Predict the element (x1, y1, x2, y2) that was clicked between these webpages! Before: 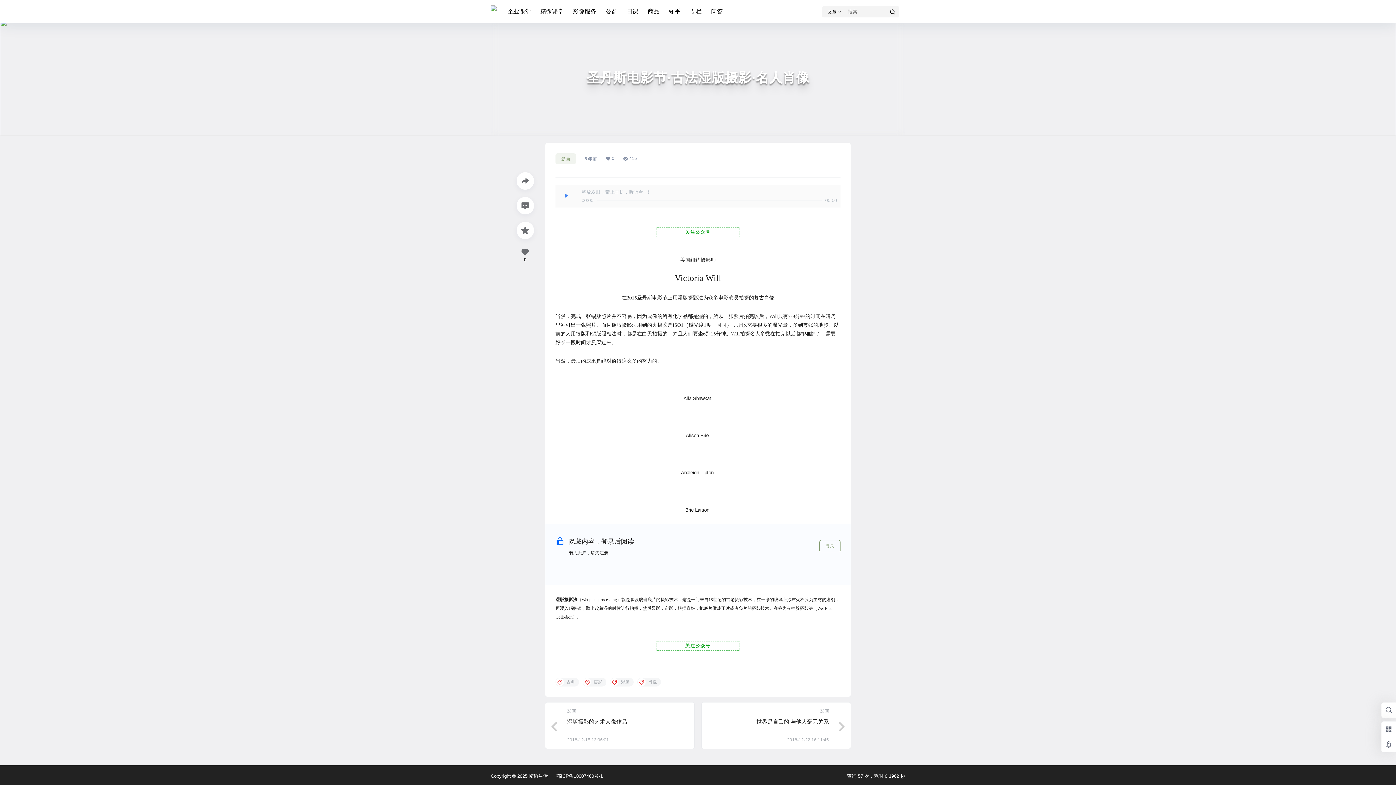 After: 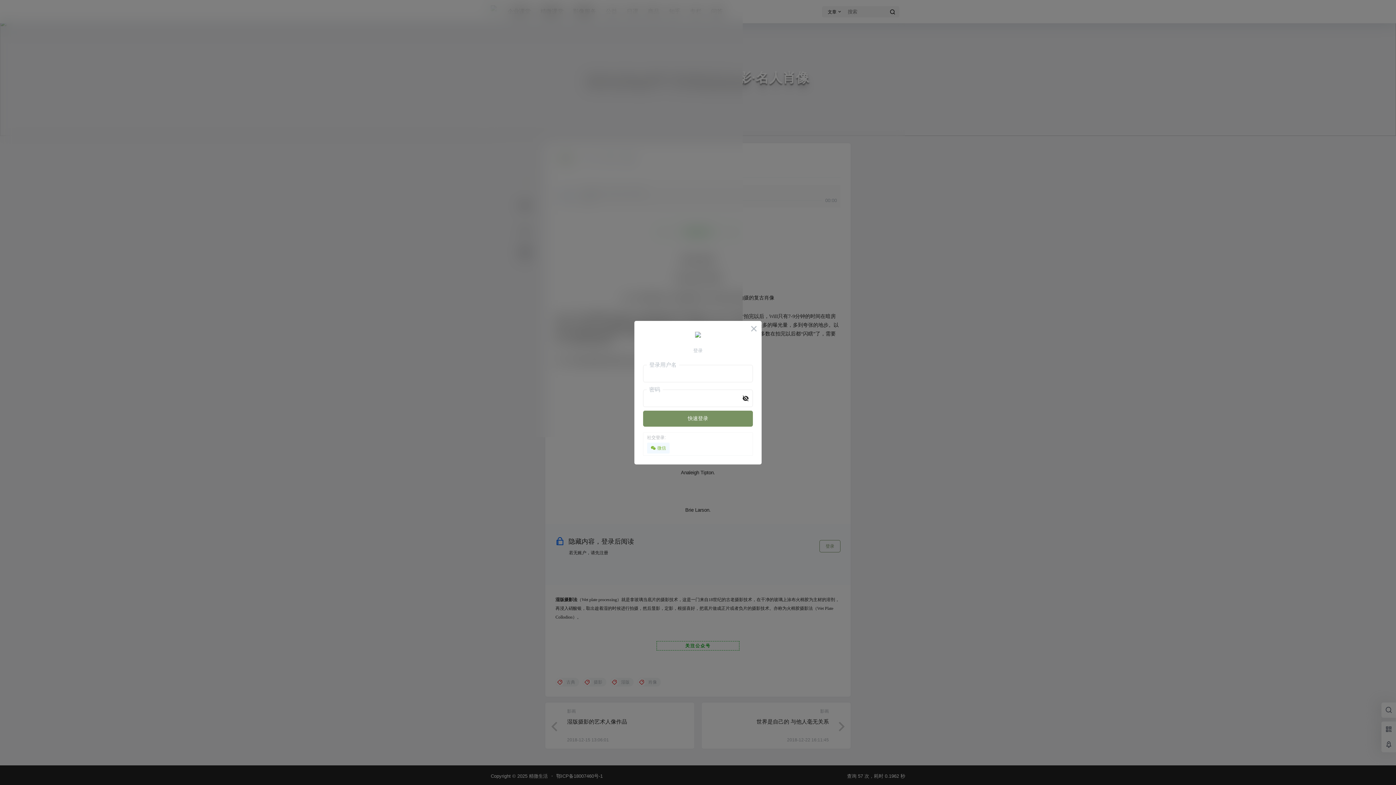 Action: label: 登录 bbox: (819, 540, 840, 552)